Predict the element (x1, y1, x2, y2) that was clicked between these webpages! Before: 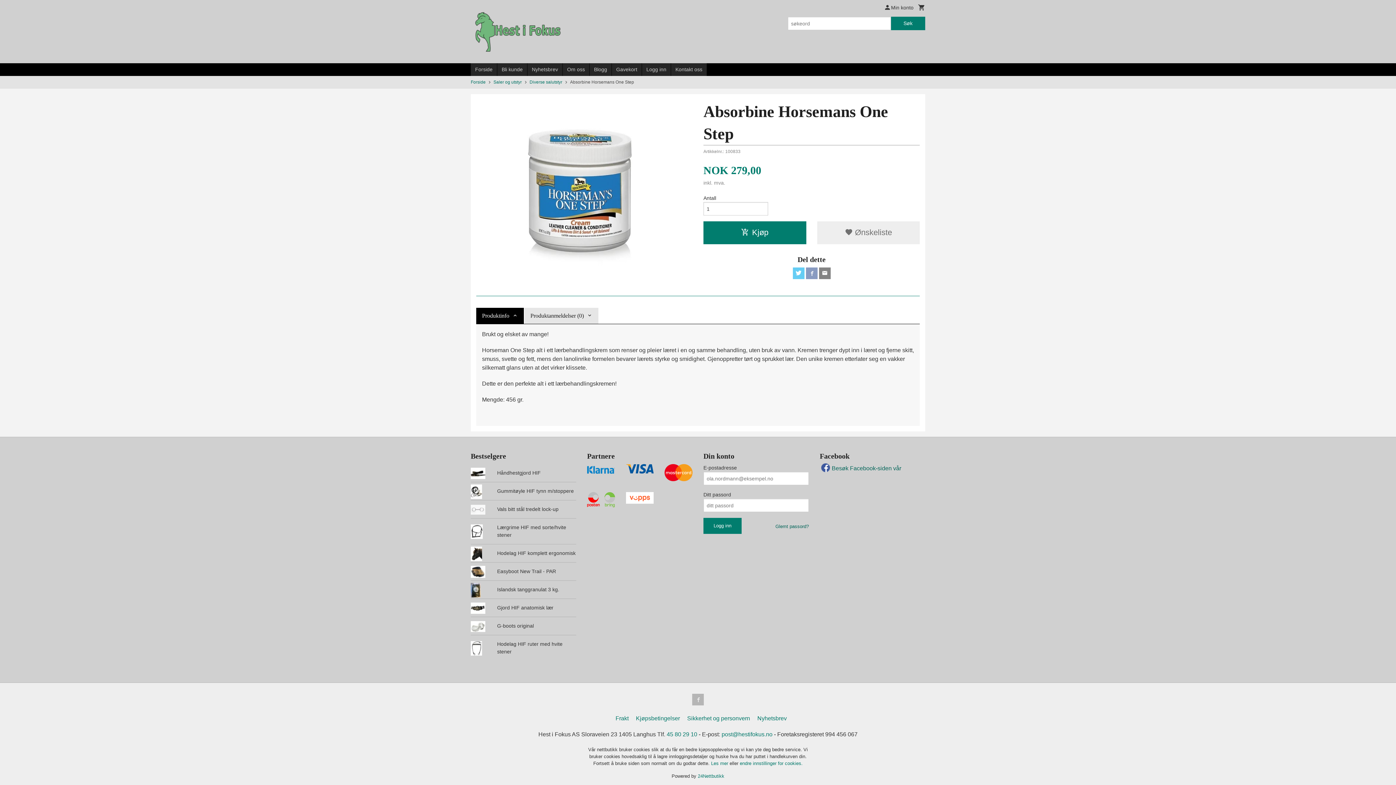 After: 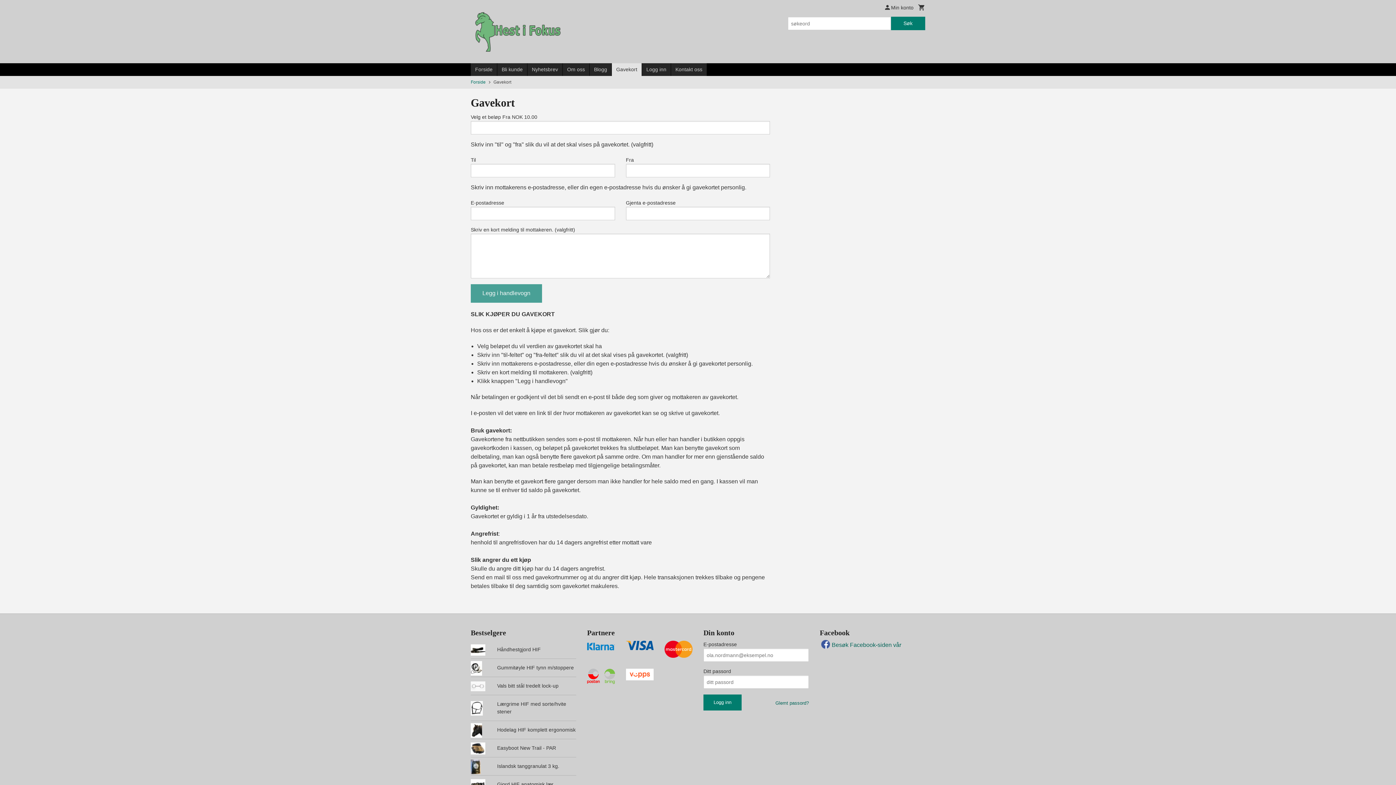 Action: bbox: (612, 63, 641, 76) label: Gavekort